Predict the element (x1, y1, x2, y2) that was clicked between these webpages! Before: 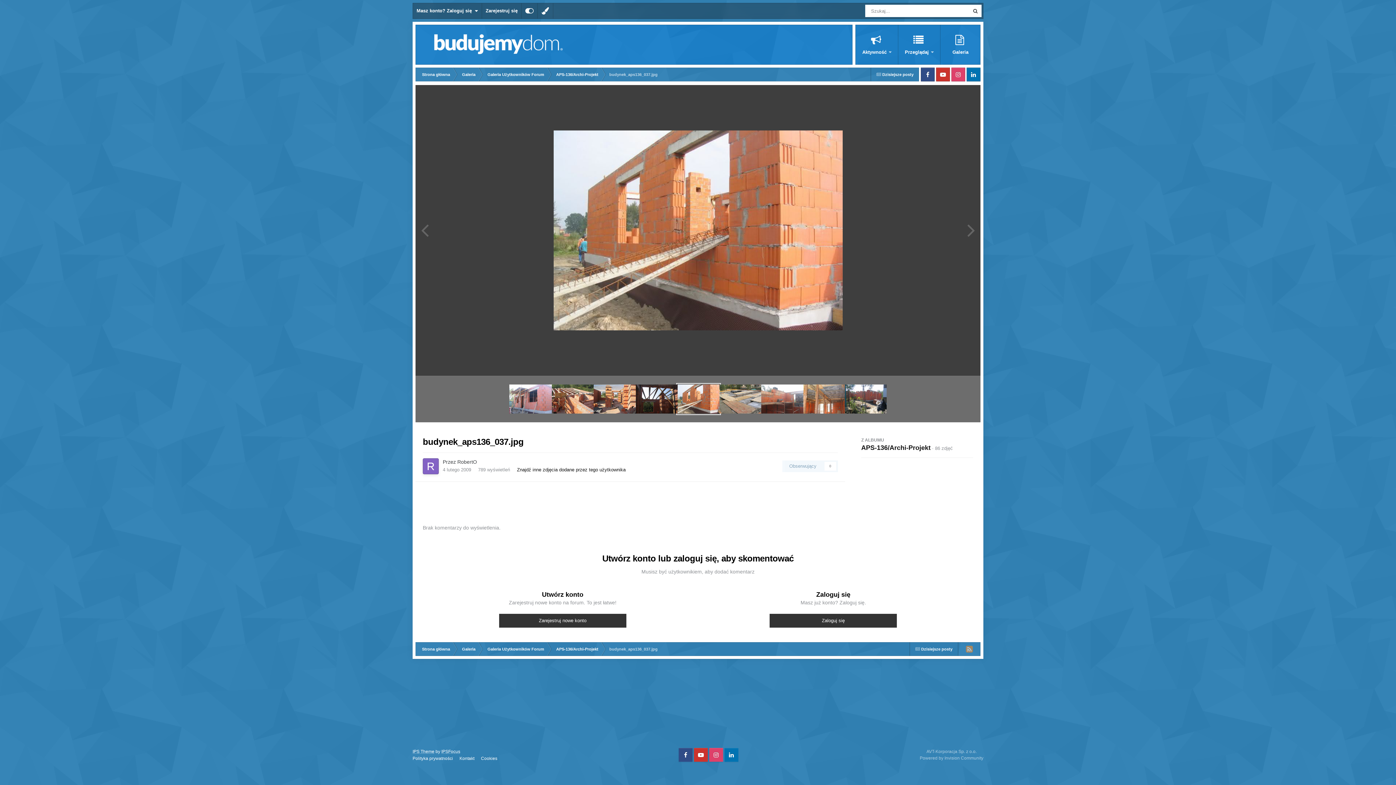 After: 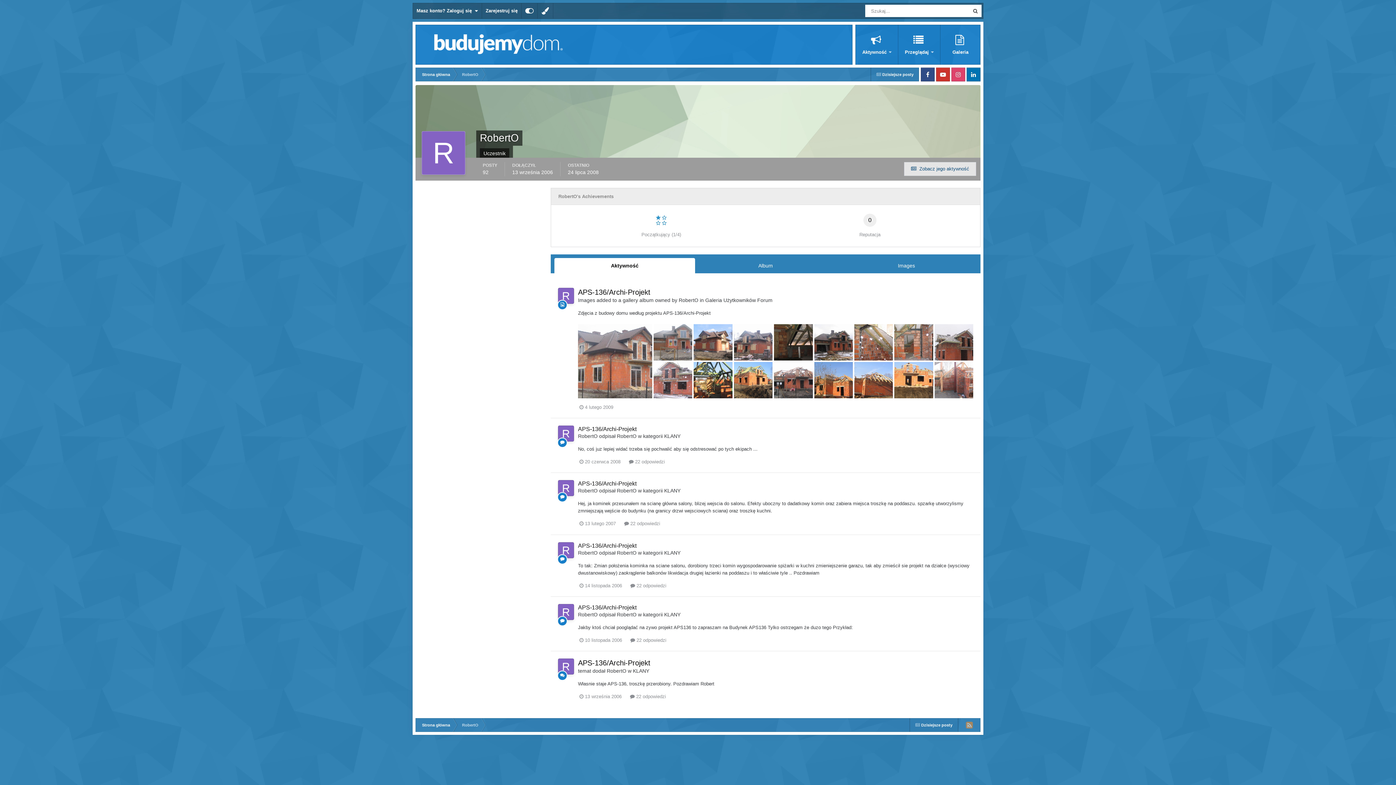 Action: bbox: (422, 458, 438, 474)